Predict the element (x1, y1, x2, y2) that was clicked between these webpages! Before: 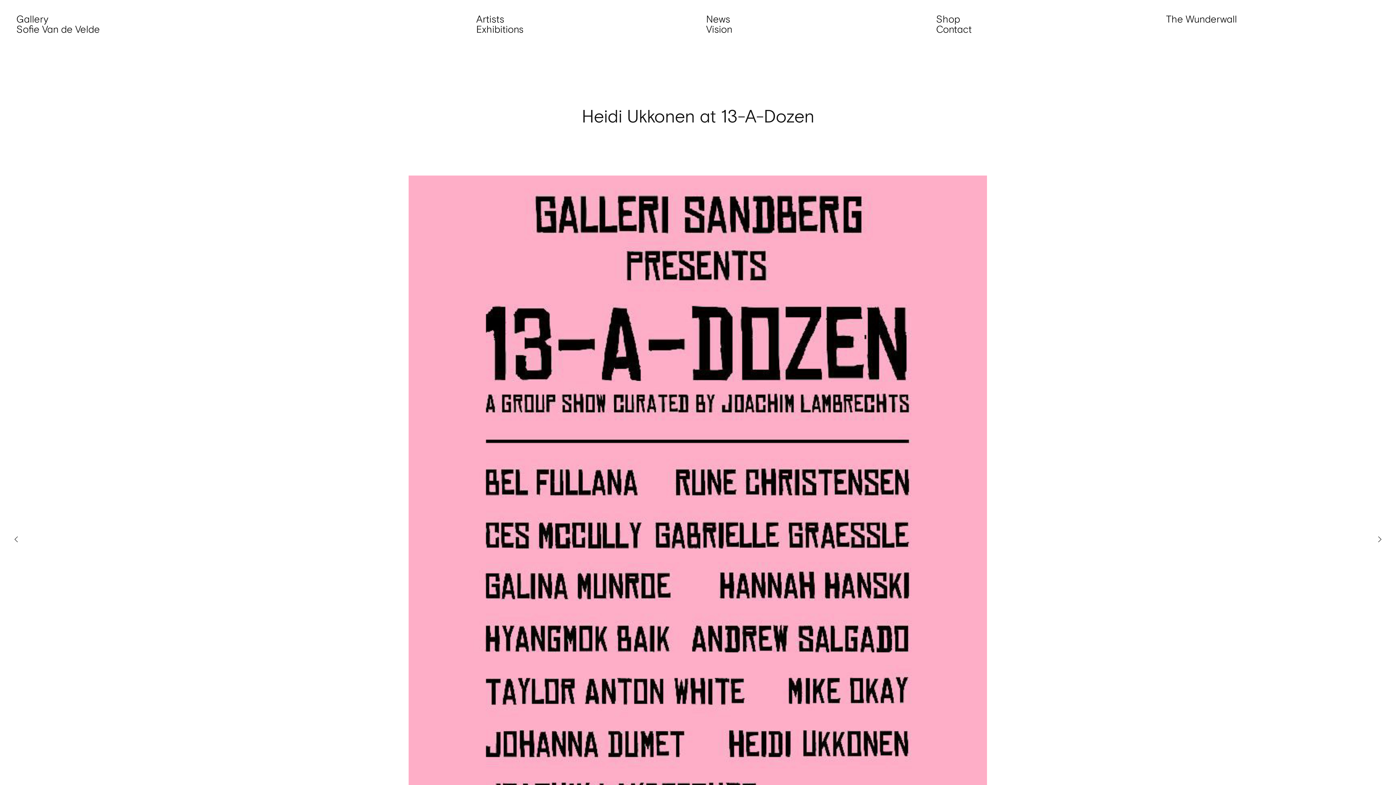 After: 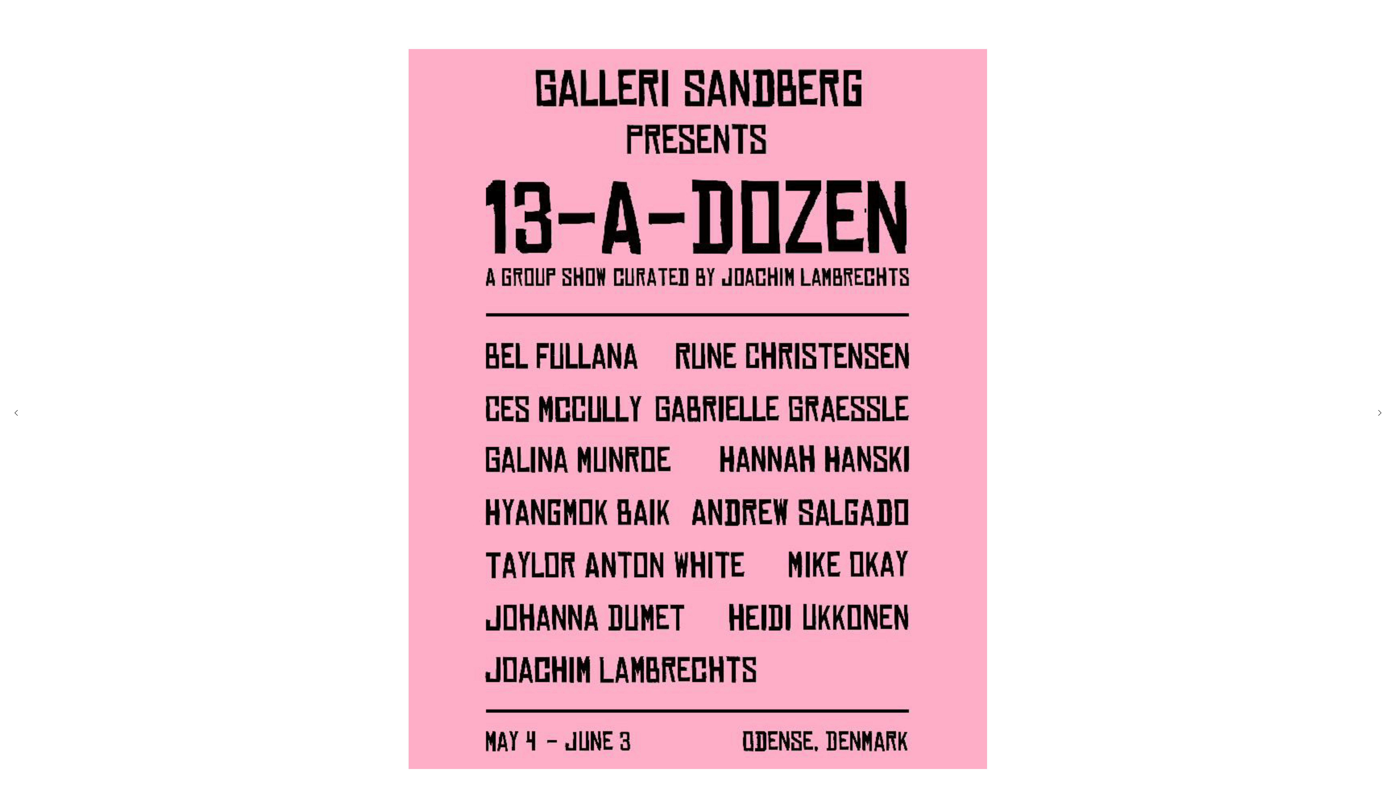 Action: bbox: (1371, 167, 1388, 912)